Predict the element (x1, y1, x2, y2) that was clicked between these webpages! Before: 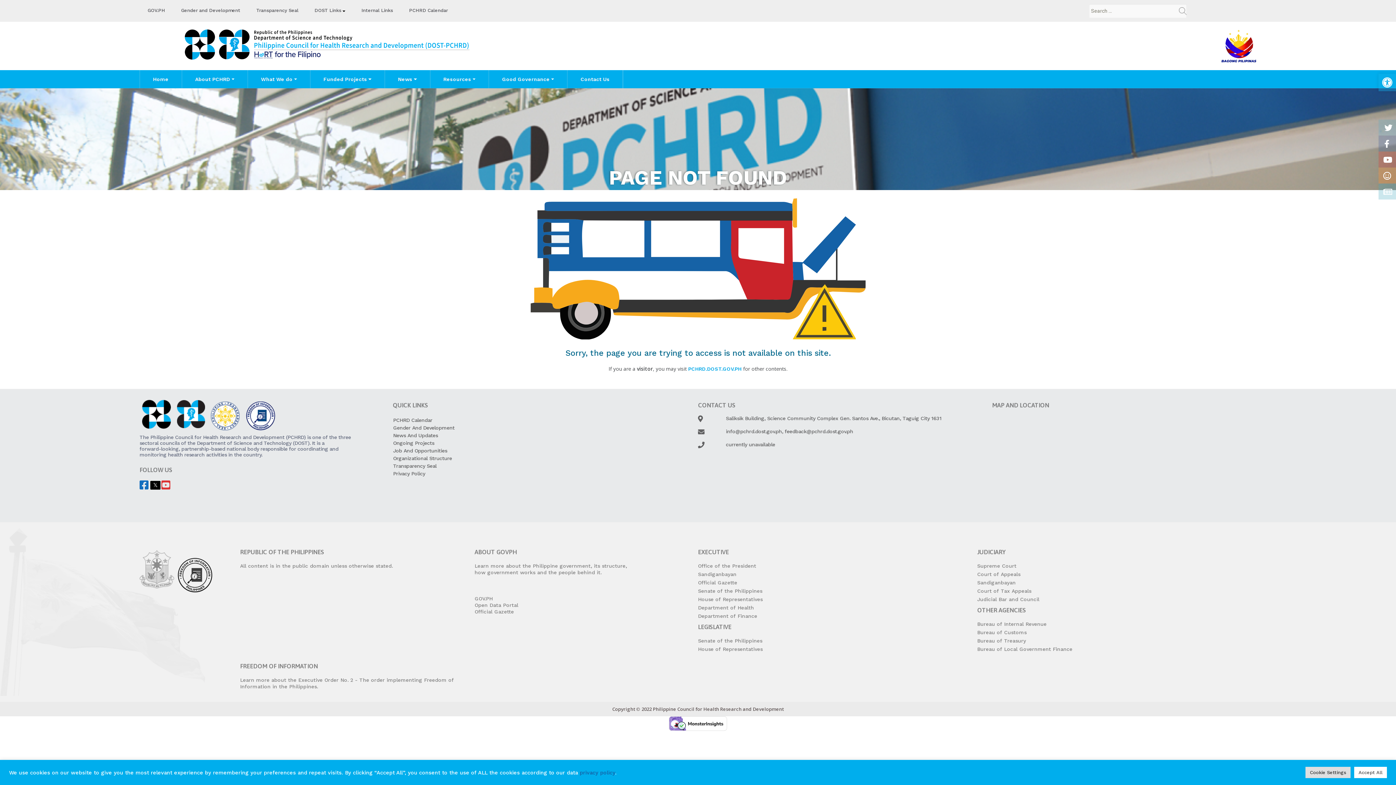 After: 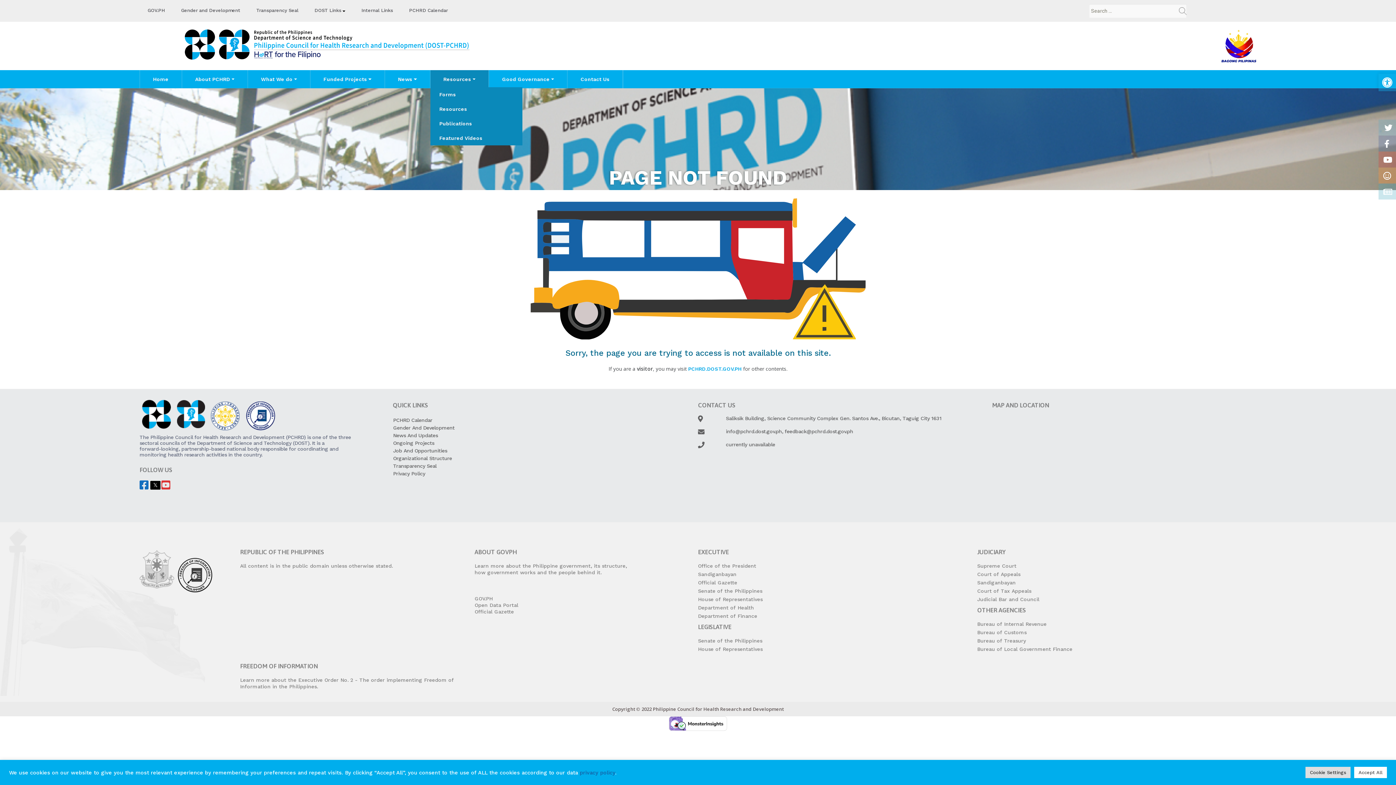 Action: label: Resources bbox: (430, 70, 488, 88)